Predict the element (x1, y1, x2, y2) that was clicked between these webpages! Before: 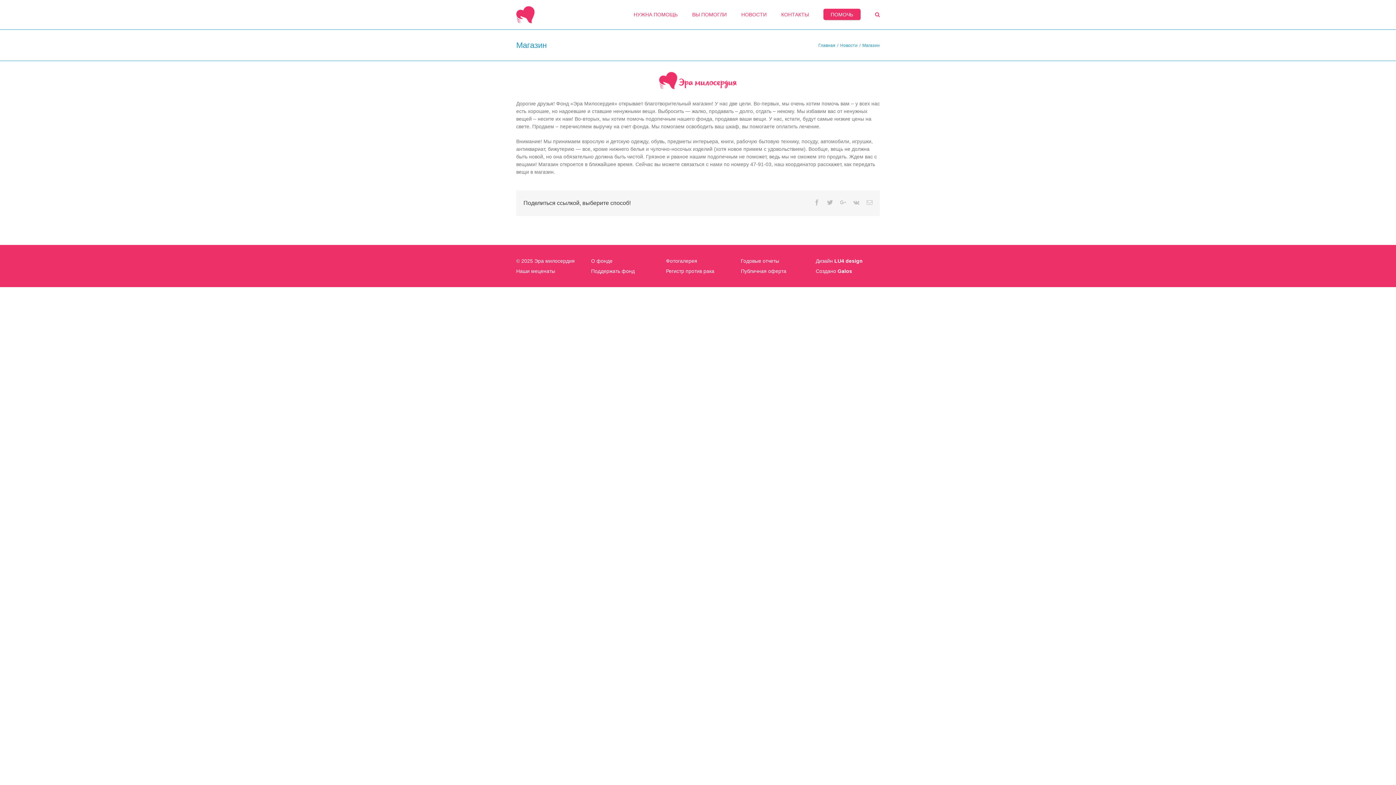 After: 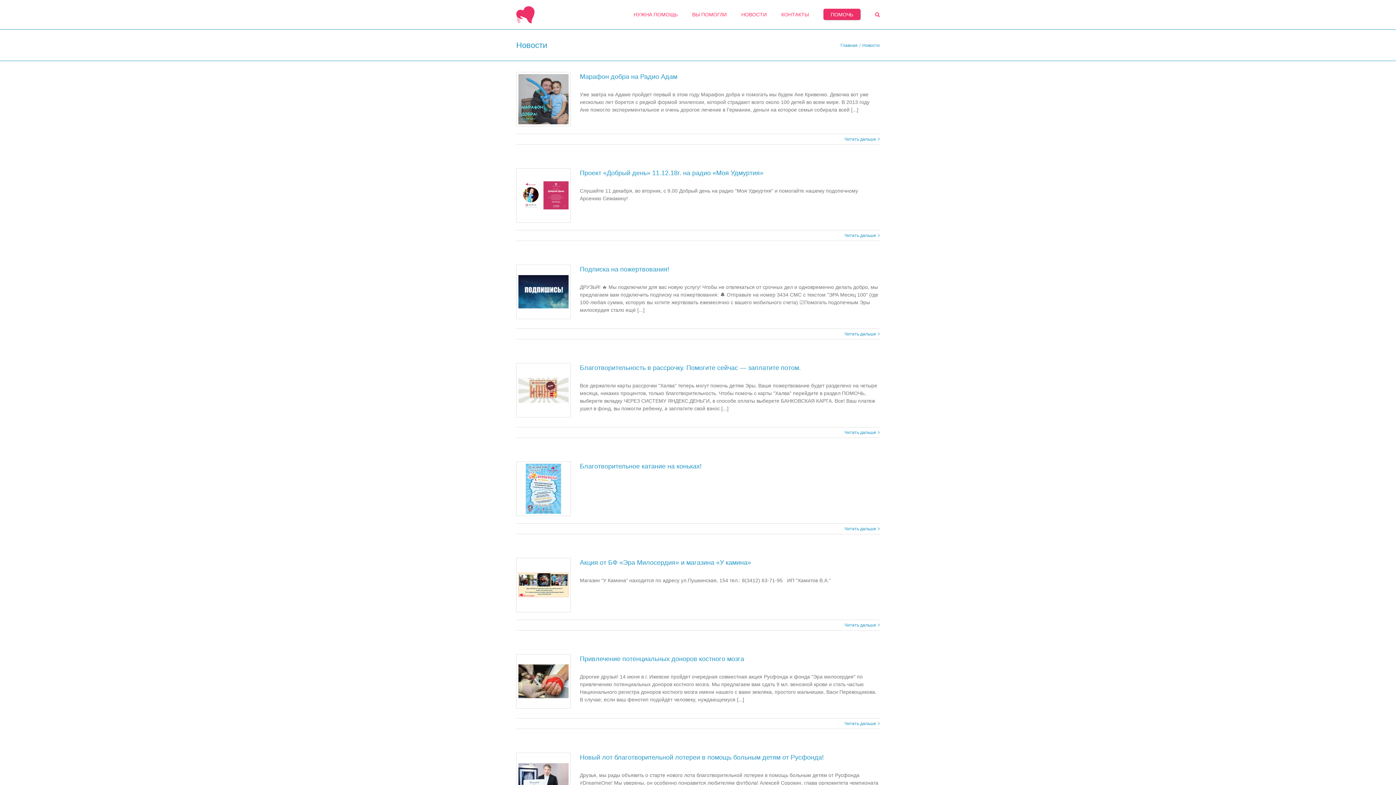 Action: bbox: (840, 42, 857, 47) label: Новости